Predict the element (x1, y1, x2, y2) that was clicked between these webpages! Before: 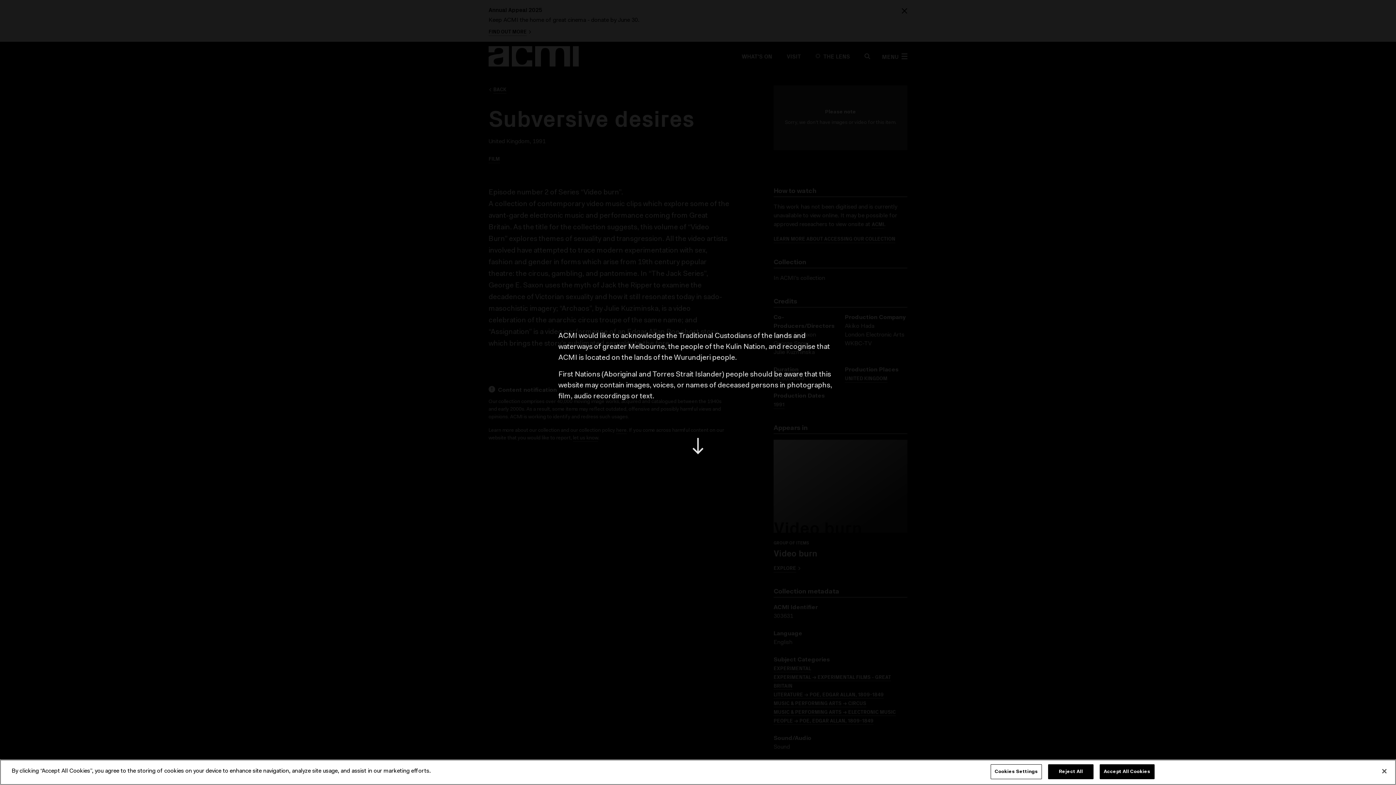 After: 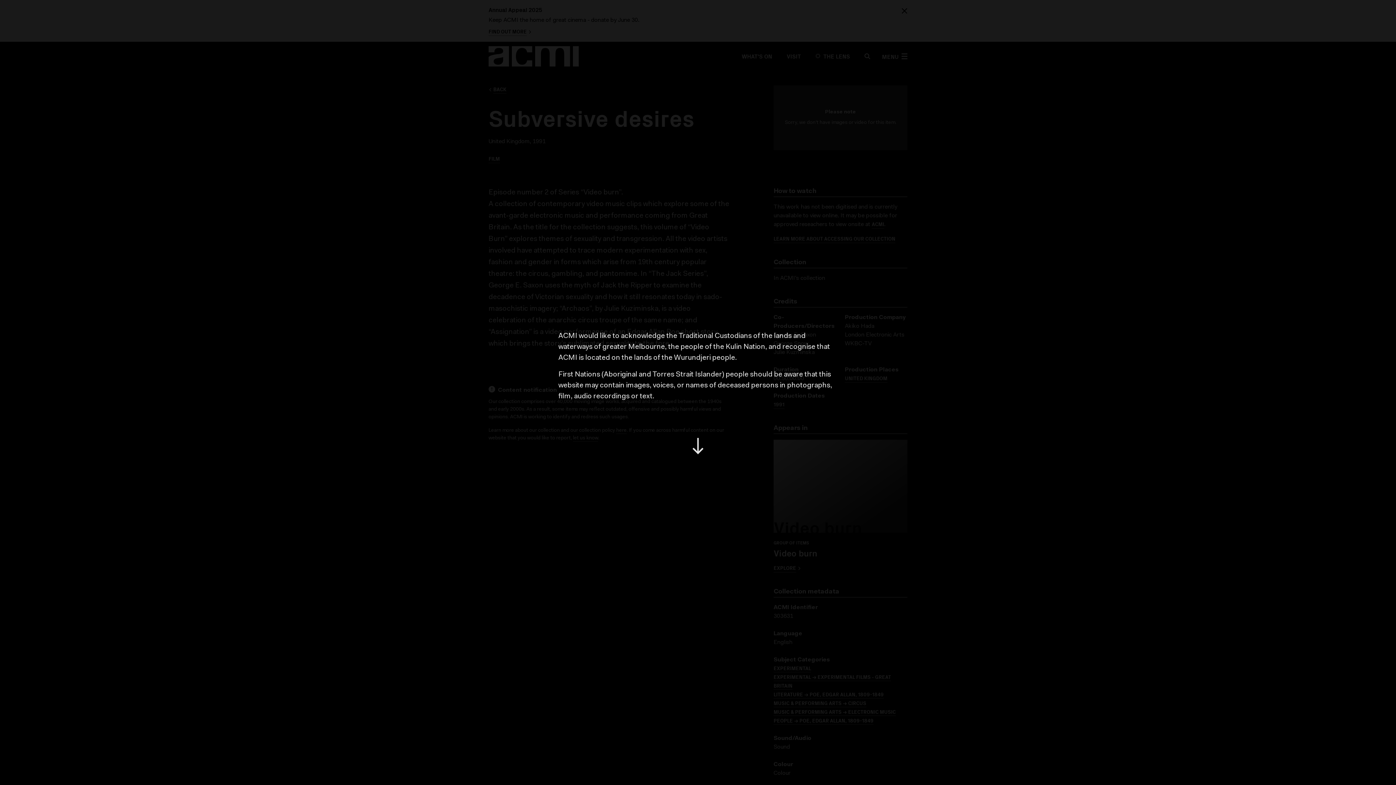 Action: label: Close bbox: (1376, 763, 1392, 779)